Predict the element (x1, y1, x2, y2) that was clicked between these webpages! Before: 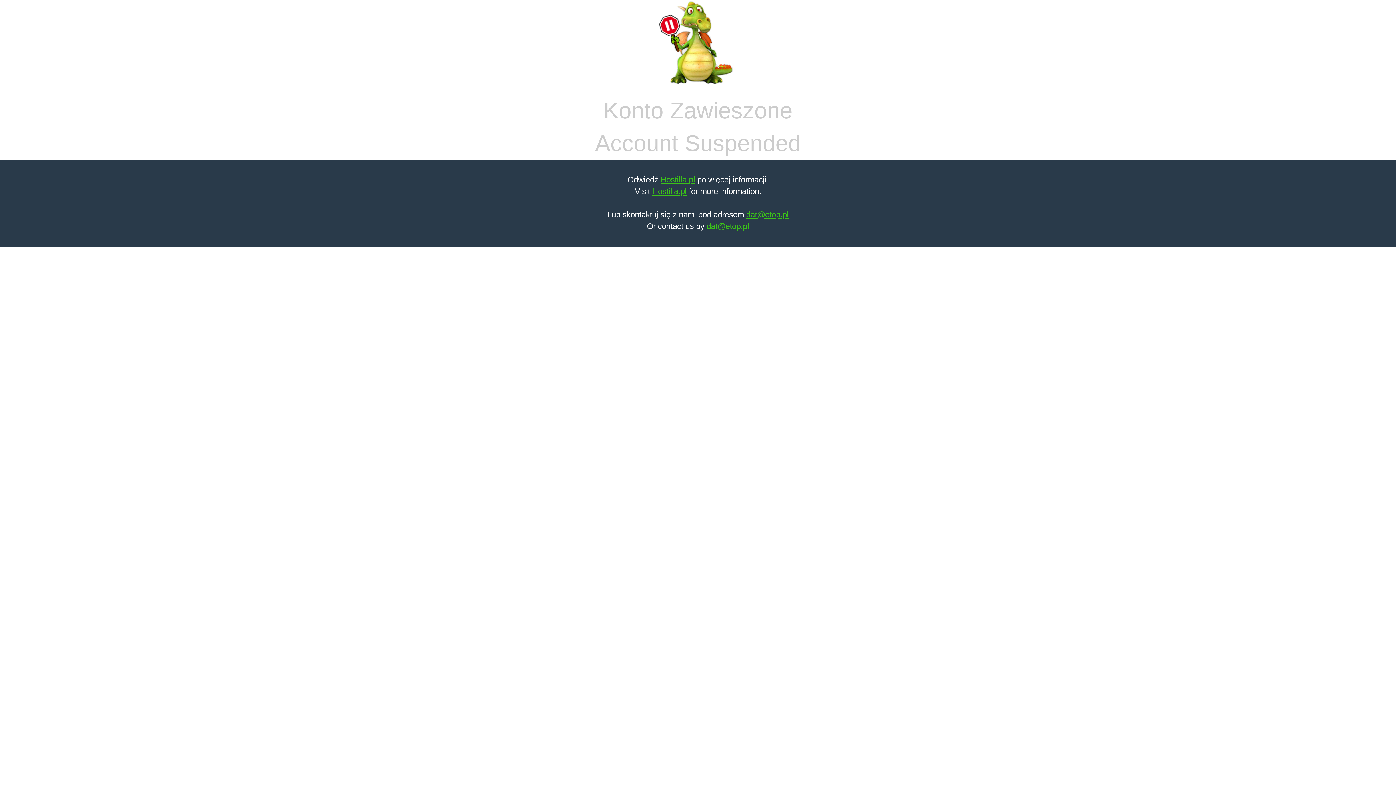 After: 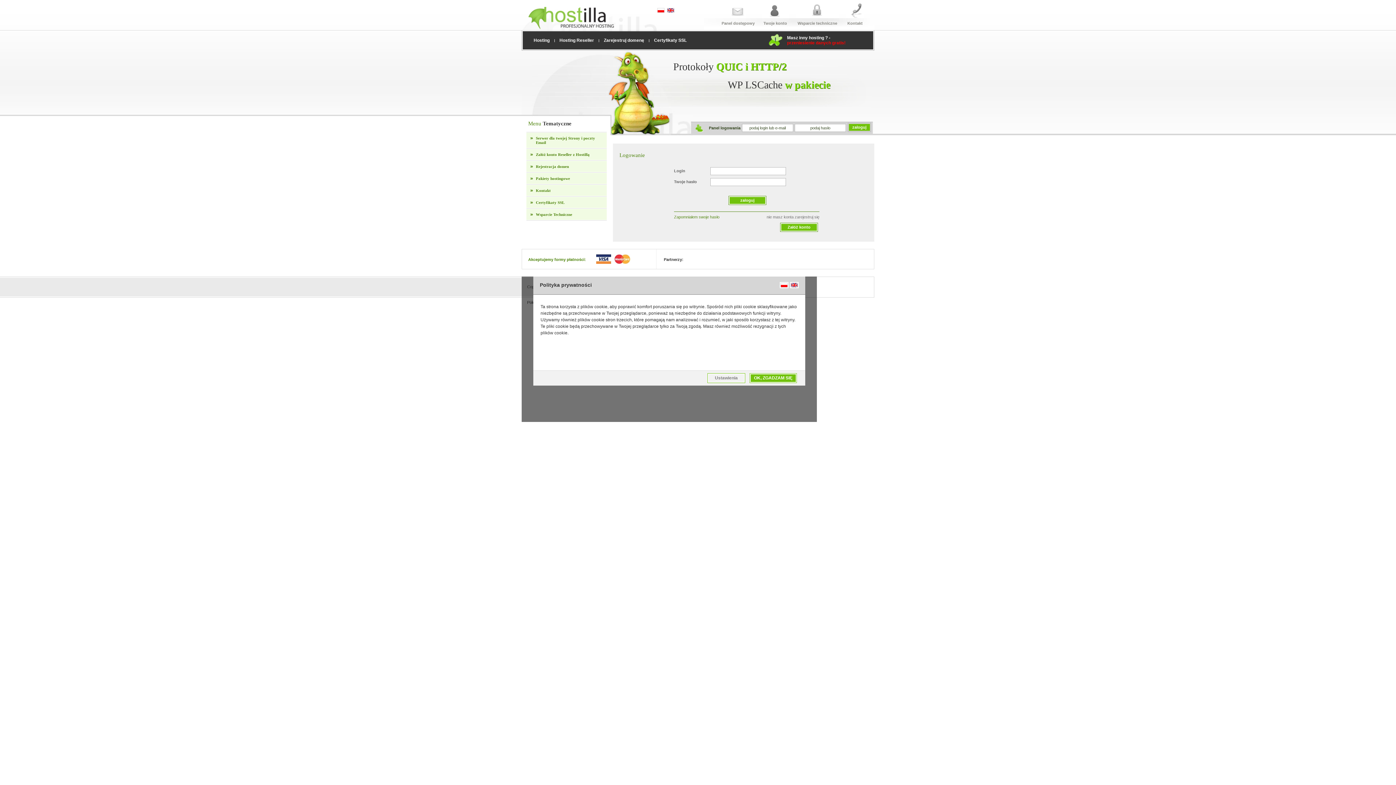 Action: label: Hostilla.pl bbox: (660, 175, 695, 184)